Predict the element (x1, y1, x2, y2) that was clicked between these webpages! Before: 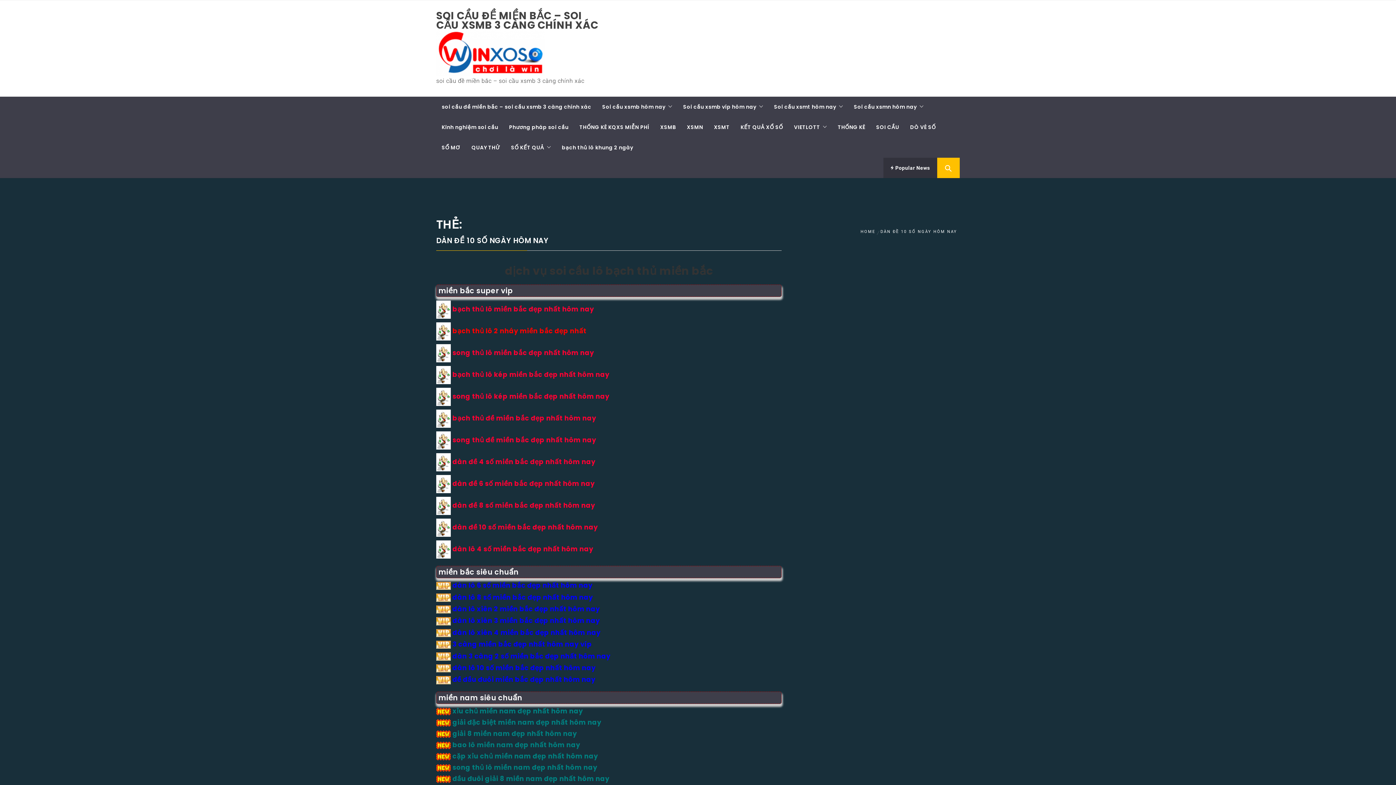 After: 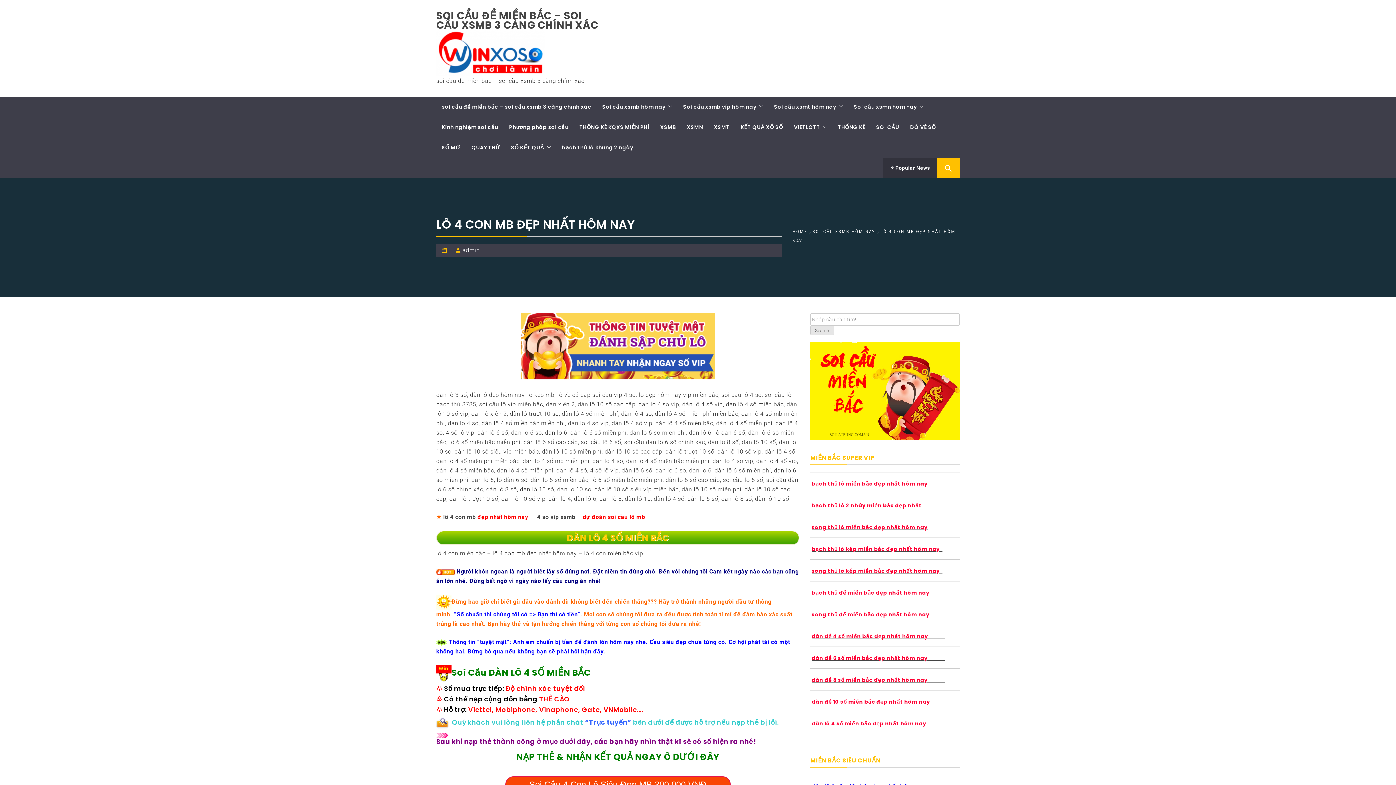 Action: label: dàn lô 4 số miền bắc đẹp nhất hôm nay              bbox: (452, 544, 615, 553)